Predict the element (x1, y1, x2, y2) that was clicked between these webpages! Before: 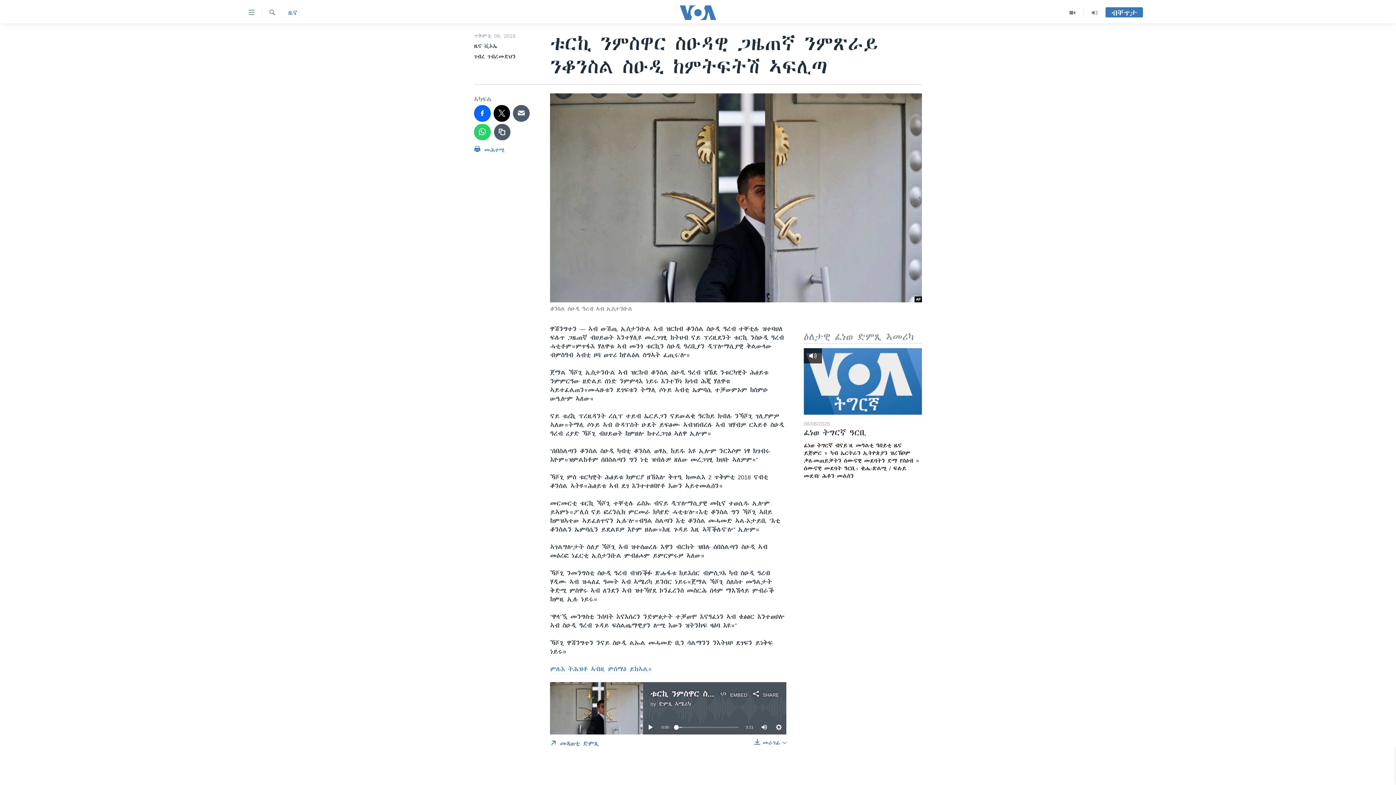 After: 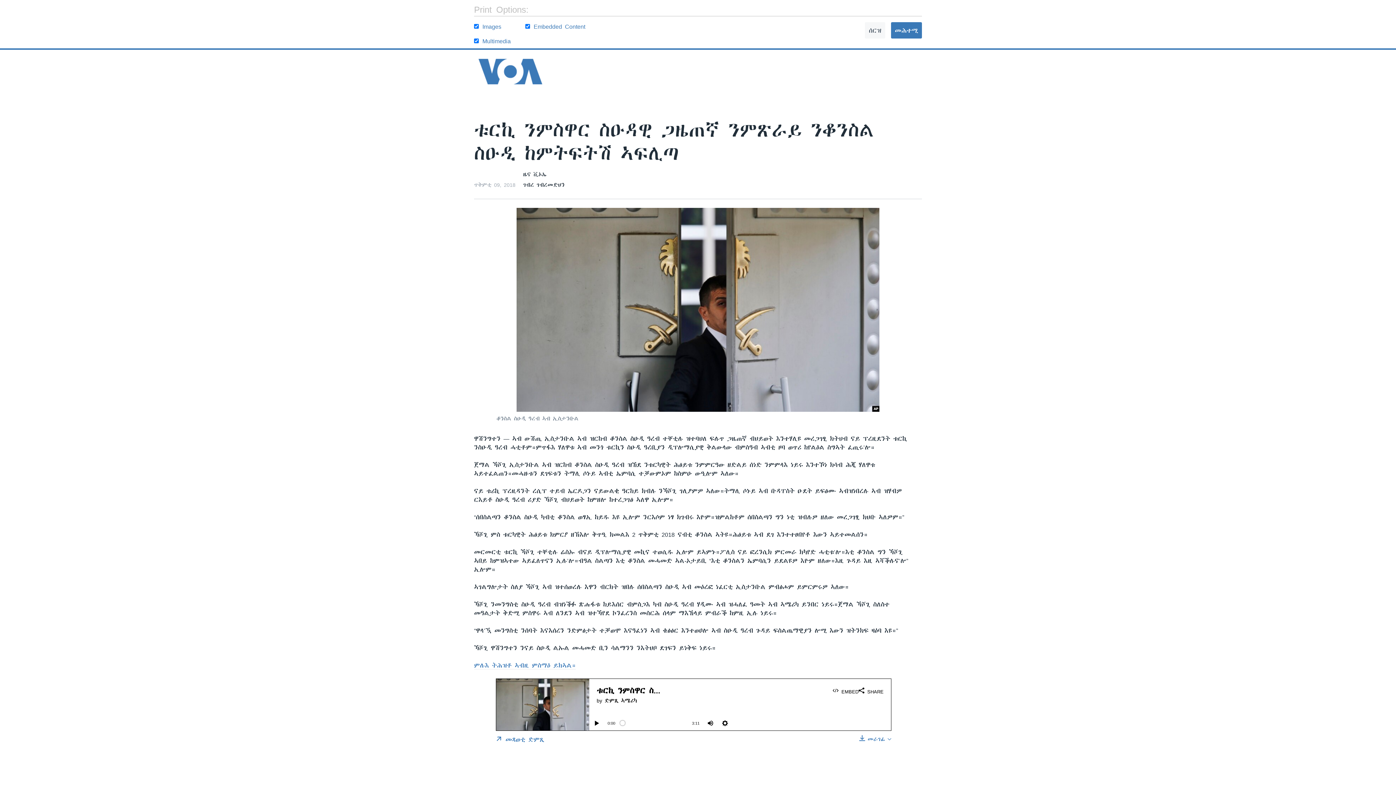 Action: label:  መሕተሚ bbox: (474, 144, 504, 158)